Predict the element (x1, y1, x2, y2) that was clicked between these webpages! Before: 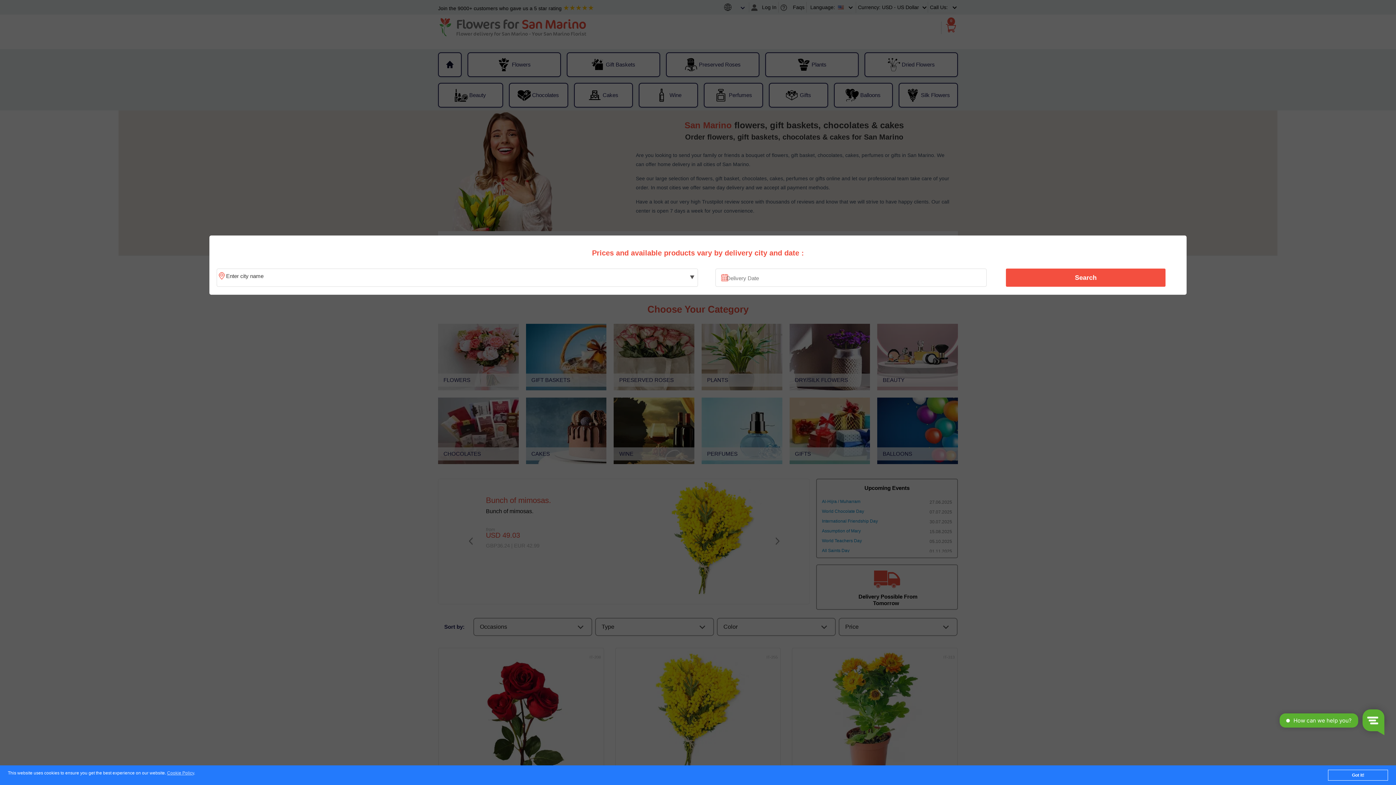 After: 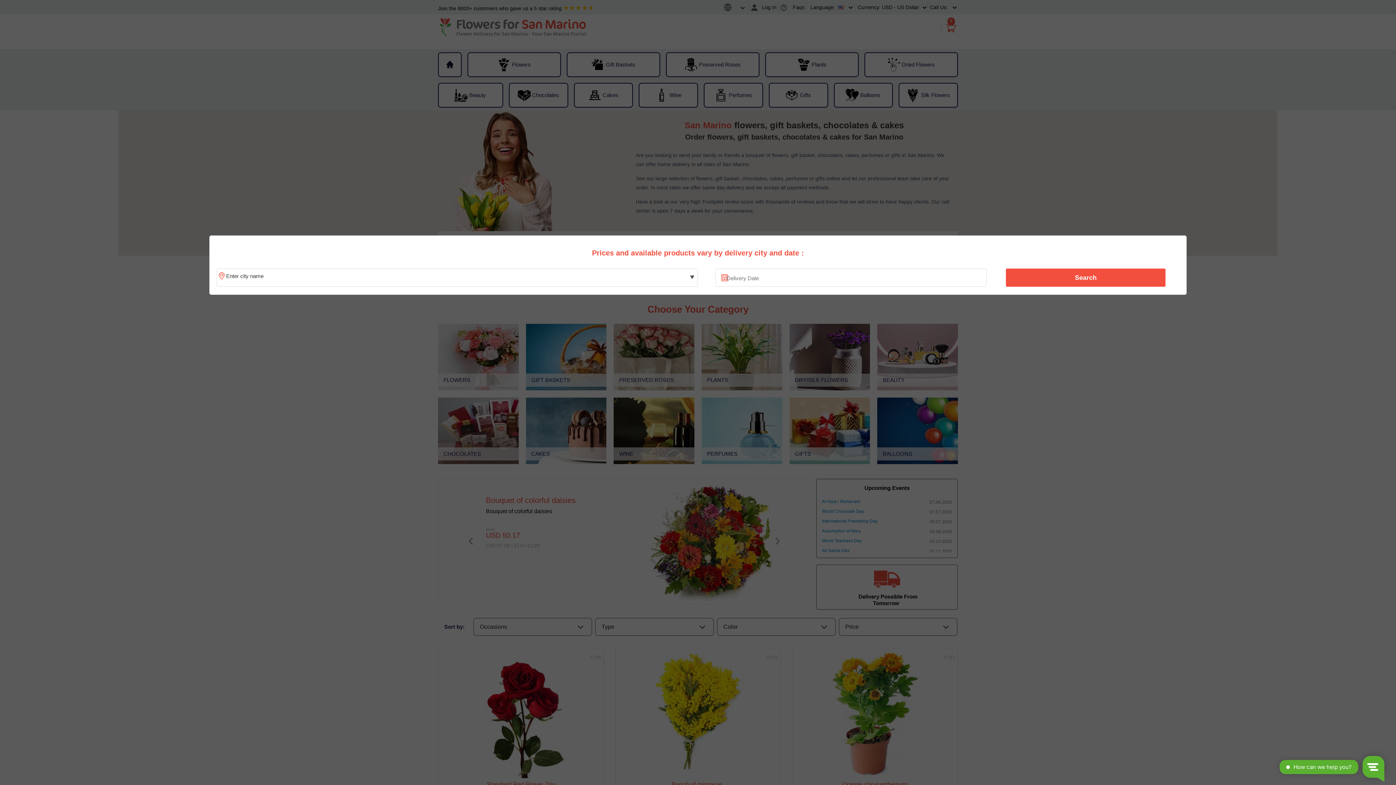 Action: label: Got it! bbox: (1328, 770, 1388, 781)